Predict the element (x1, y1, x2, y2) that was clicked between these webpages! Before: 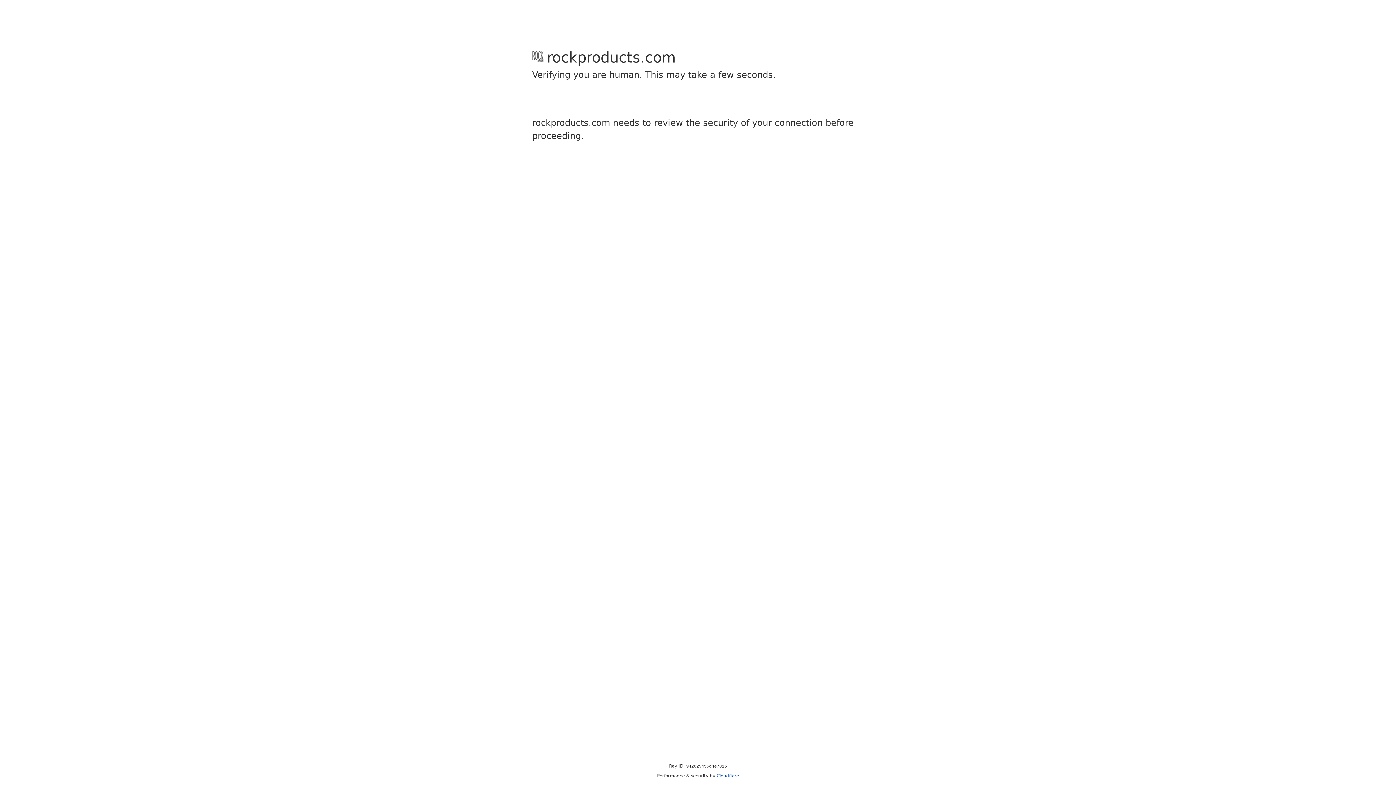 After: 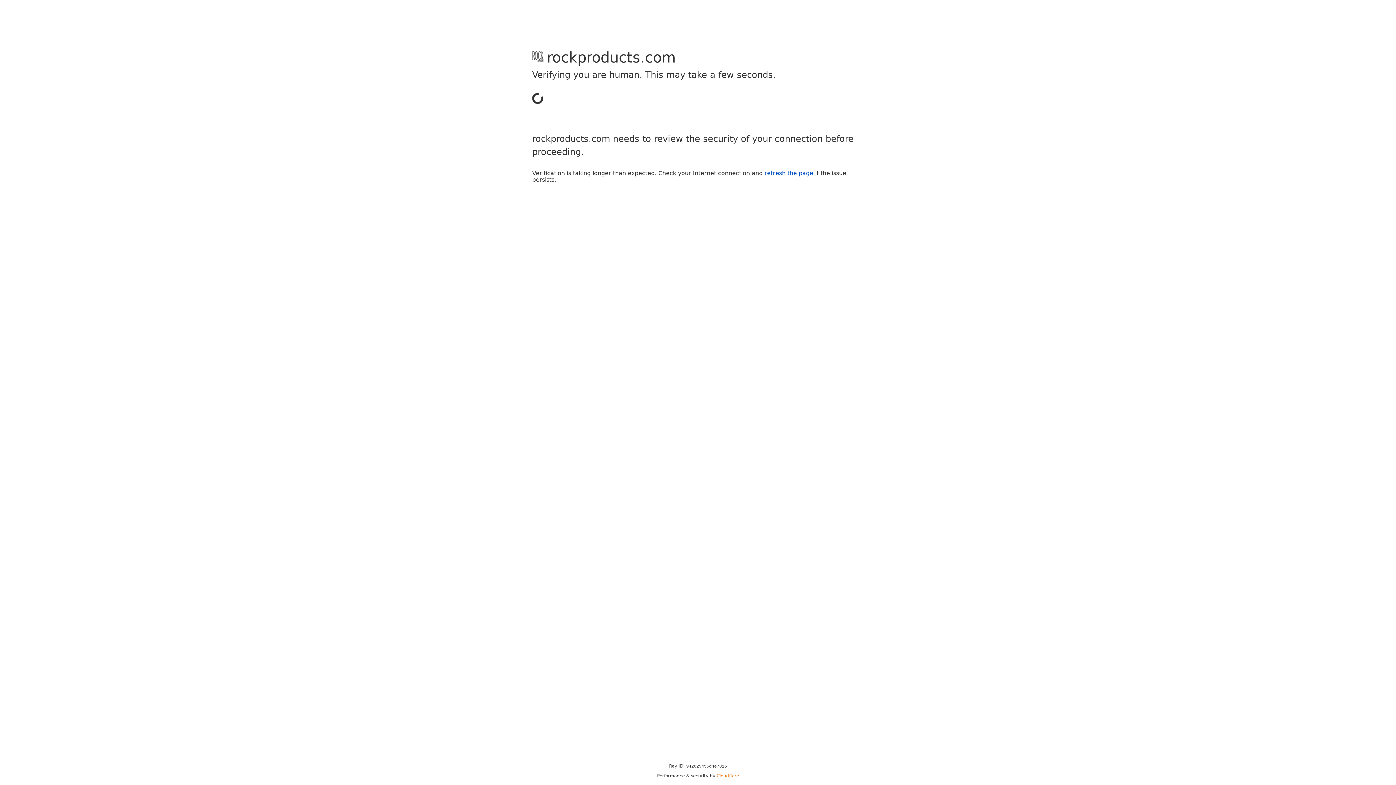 Action: bbox: (716, 773, 739, 778) label: Cloudflare